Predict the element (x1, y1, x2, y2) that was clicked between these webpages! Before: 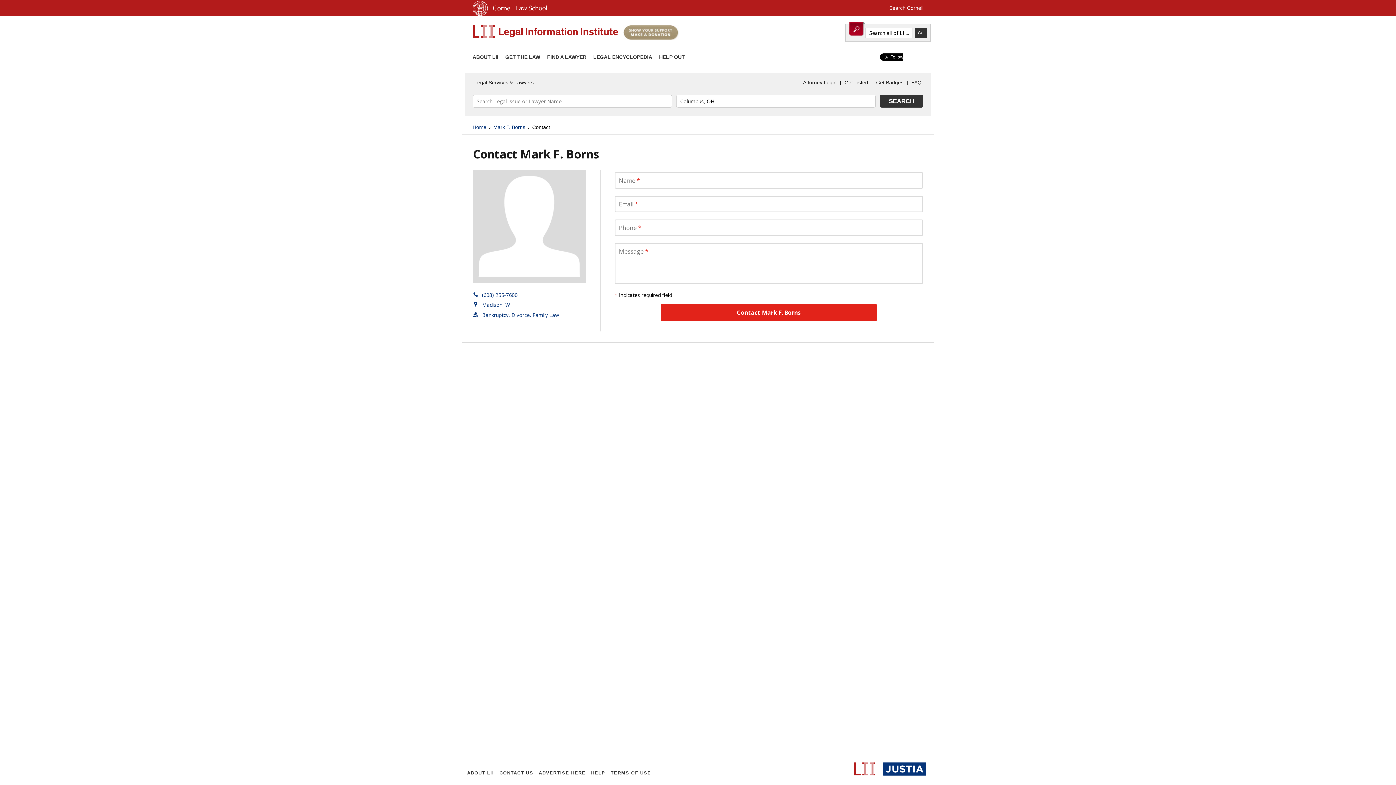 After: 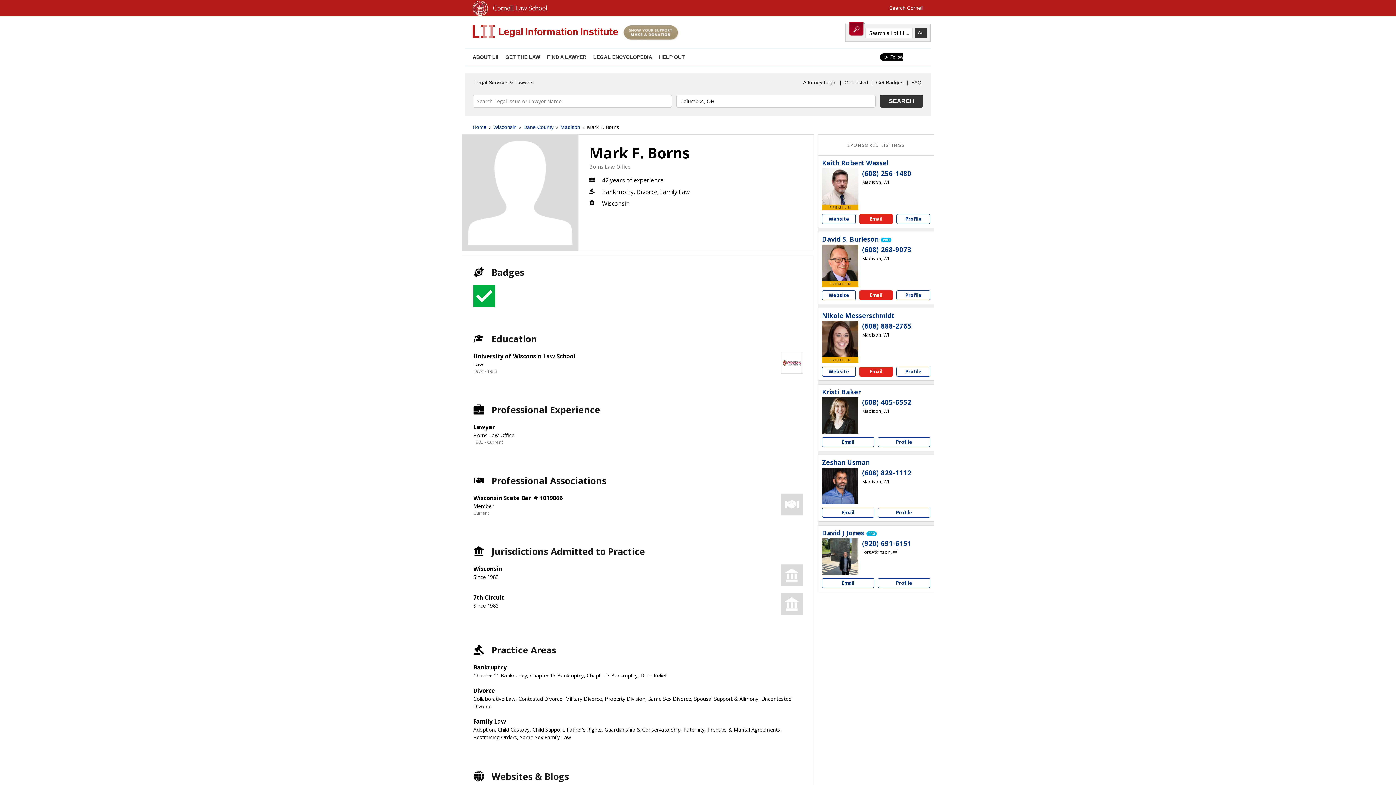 Action: bbox: (493, 123, 525, 131) label: Mark F. Borns